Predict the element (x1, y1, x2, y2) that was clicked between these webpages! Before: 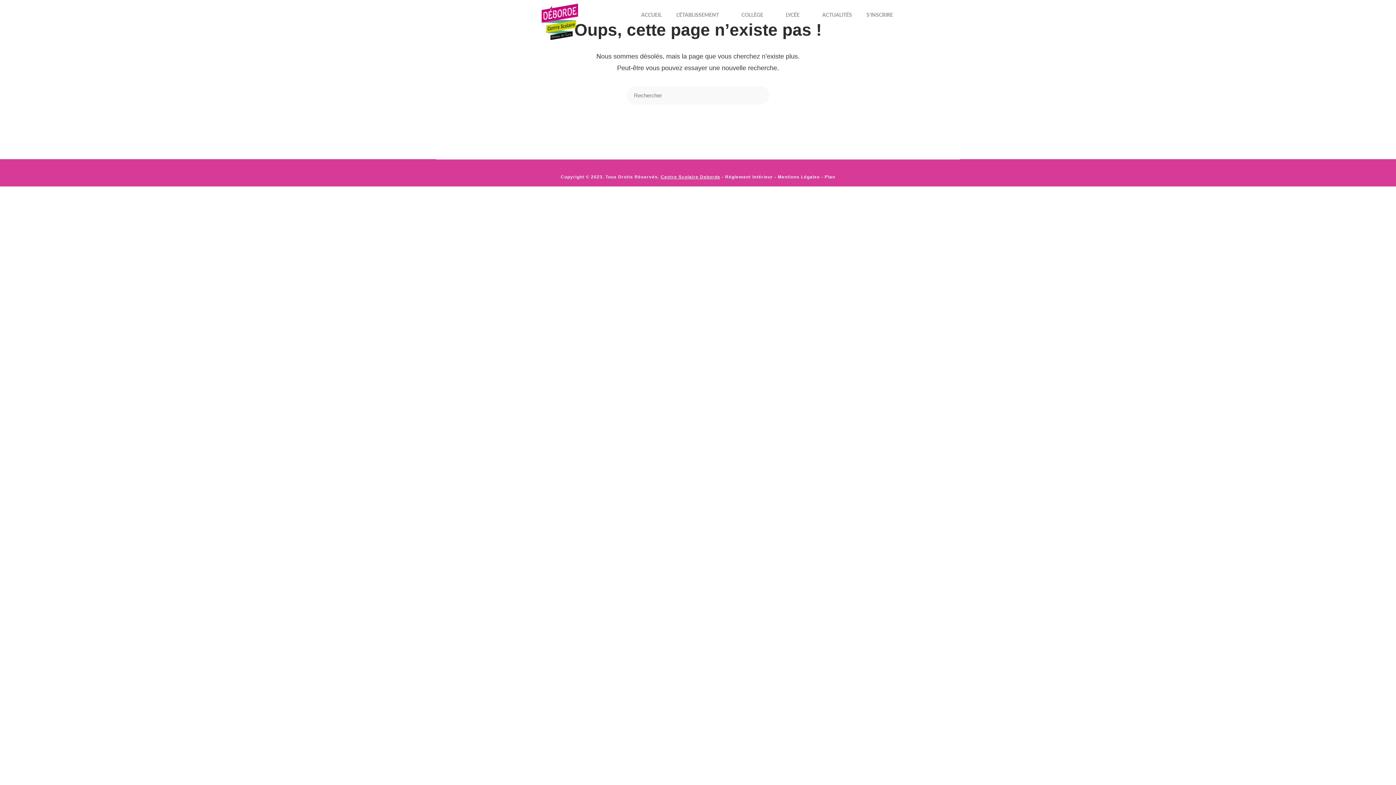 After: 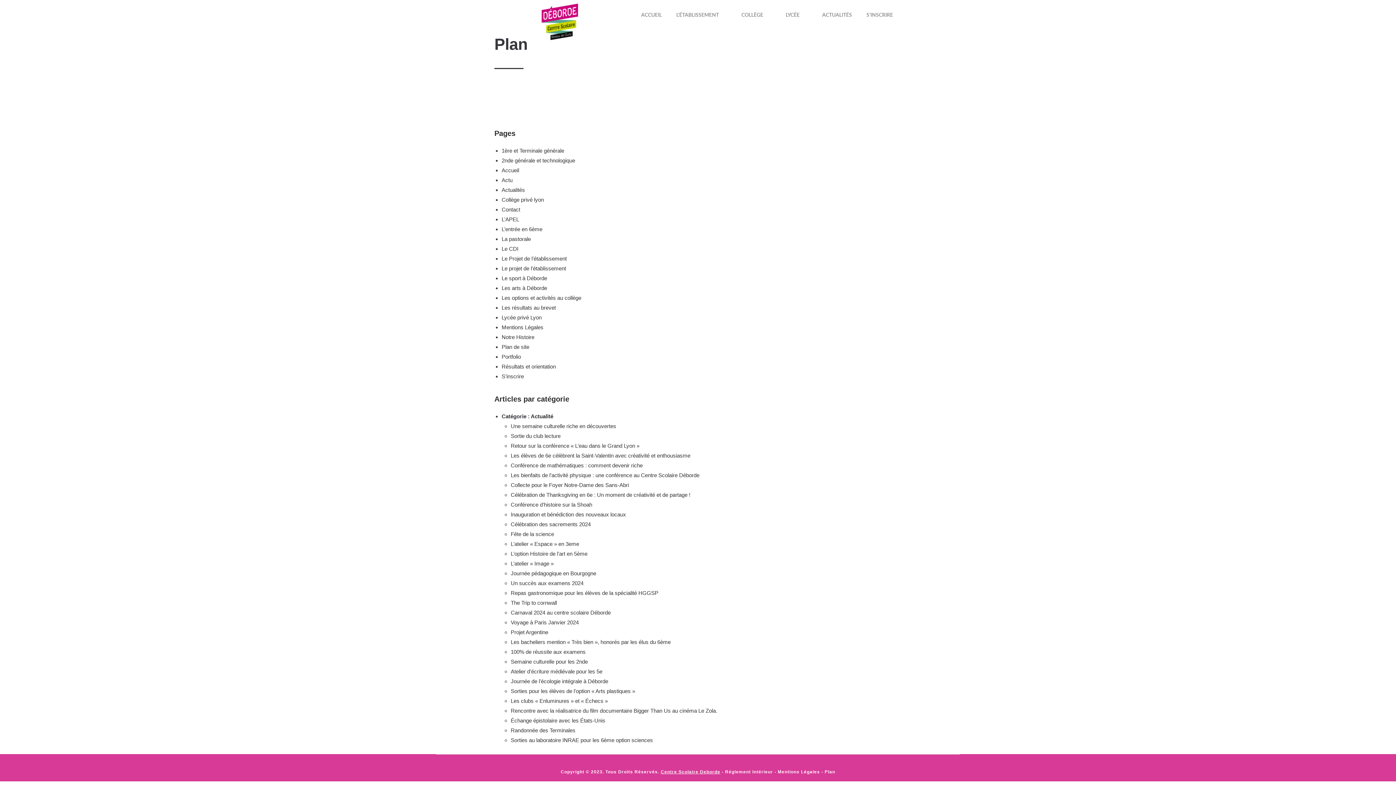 Action: bbox: (823, 174, 835, 179) label:  Plan